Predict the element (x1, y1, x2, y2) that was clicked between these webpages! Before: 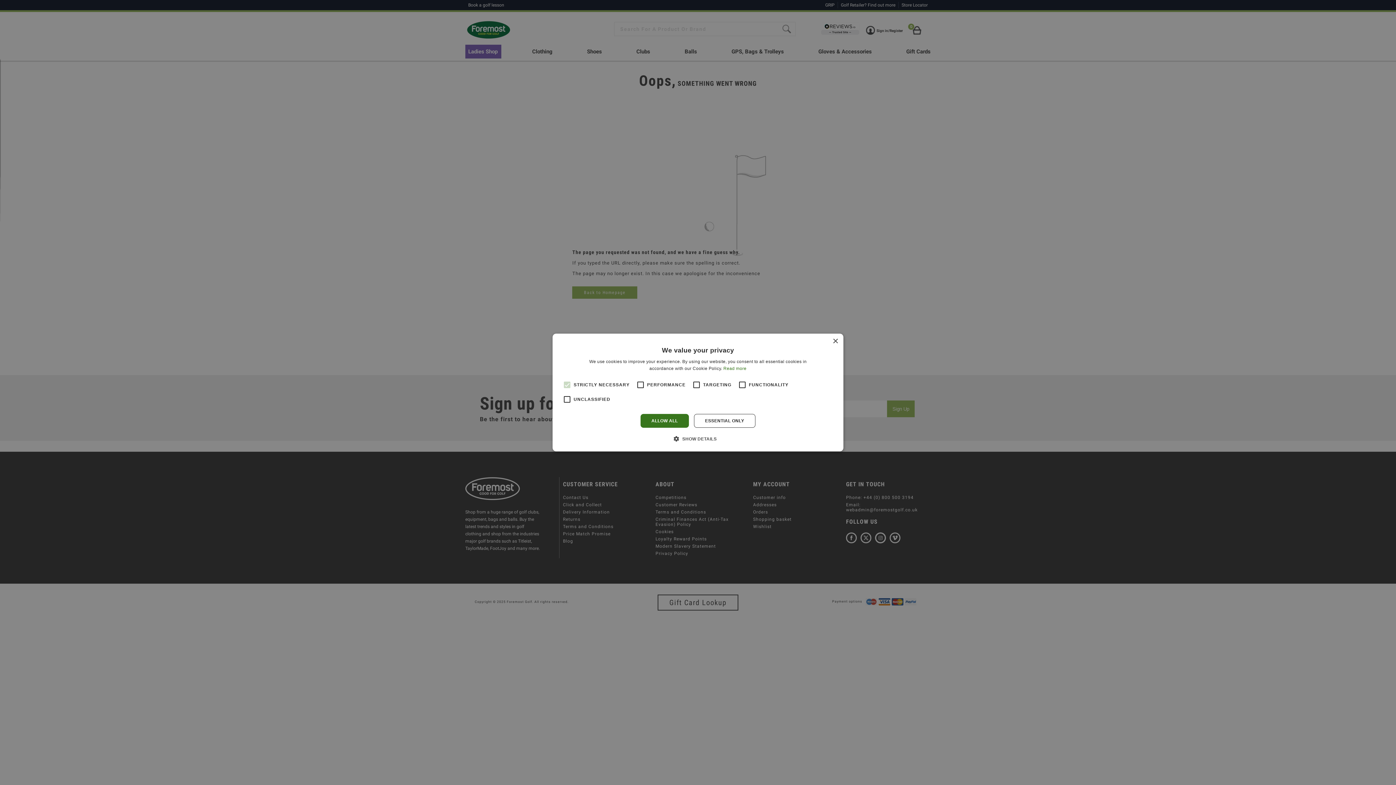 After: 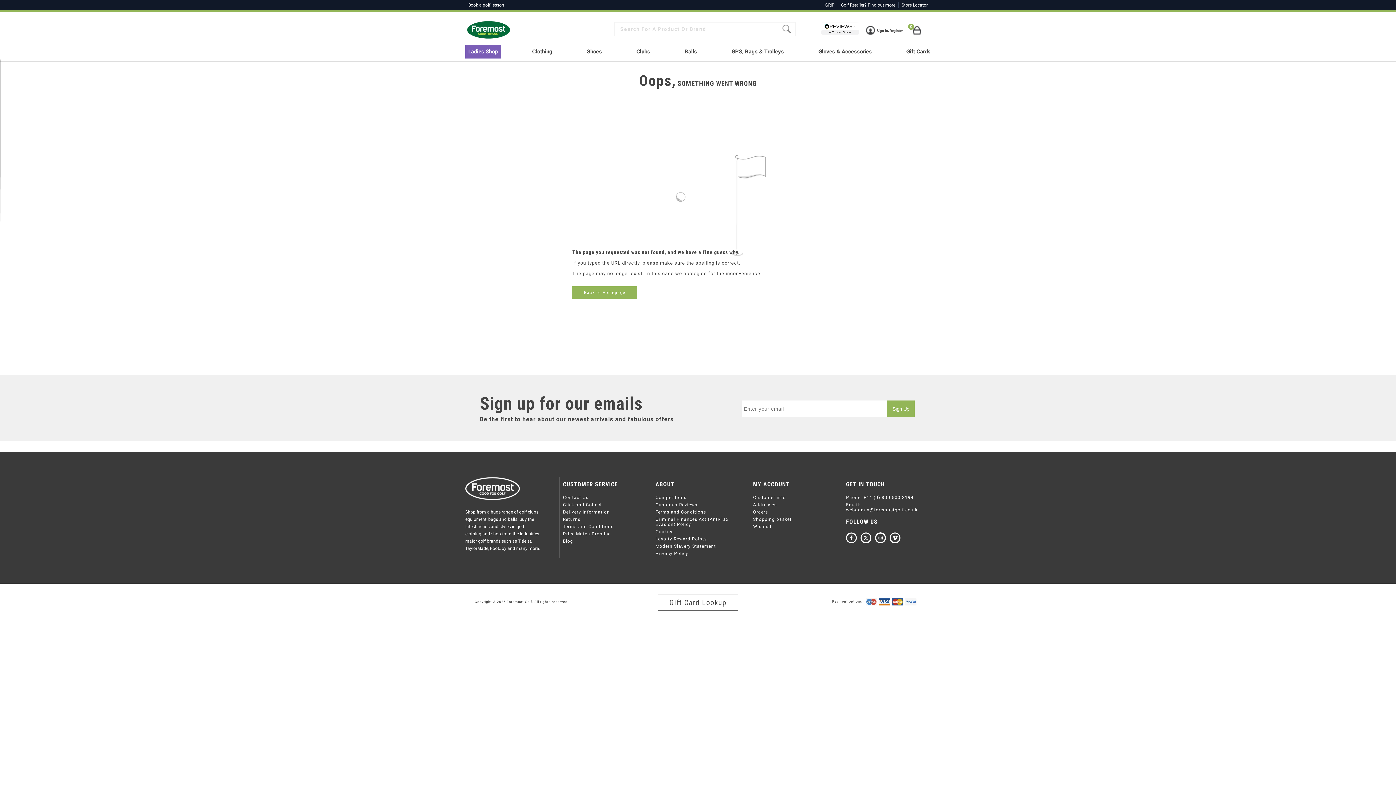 Action: bbox: (640, 414, 688, 428) label: ALLOW ALL